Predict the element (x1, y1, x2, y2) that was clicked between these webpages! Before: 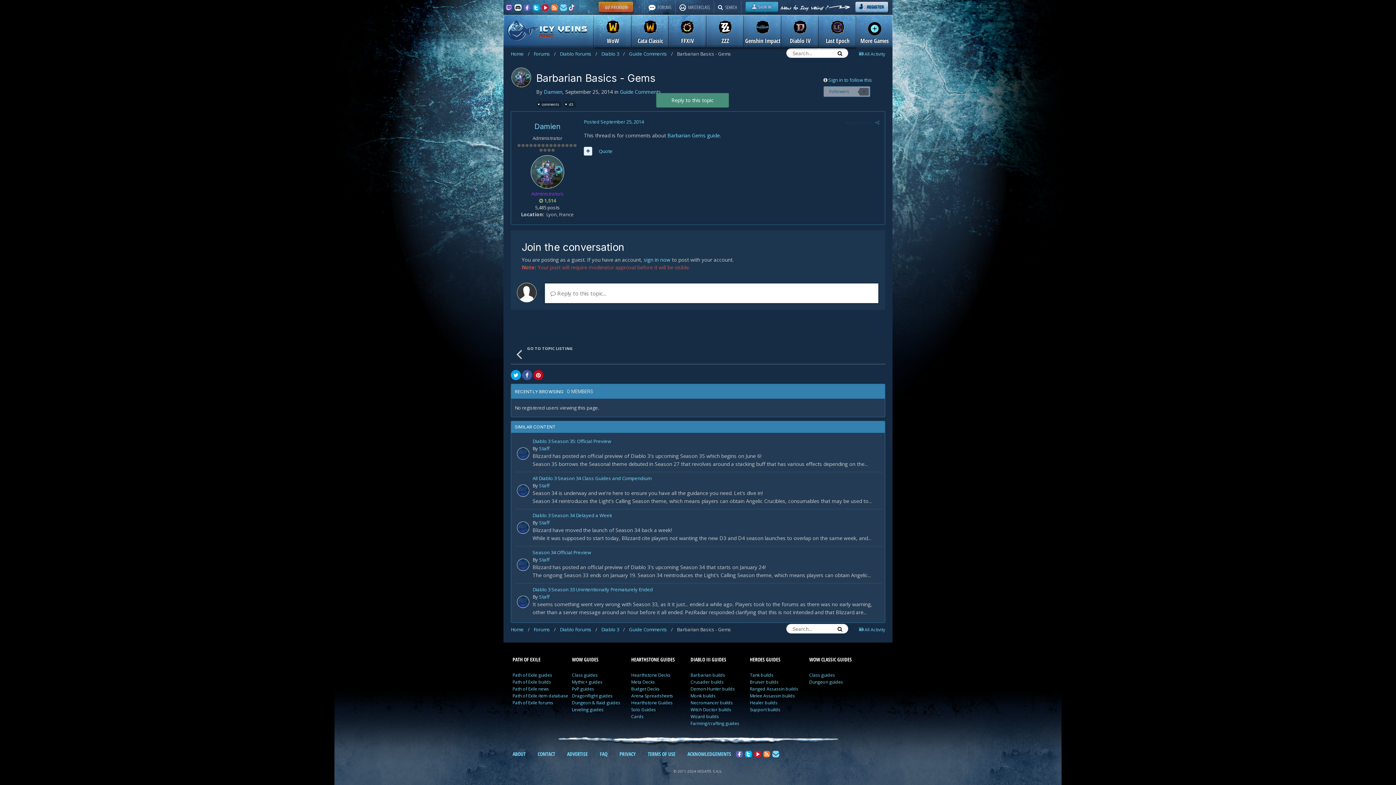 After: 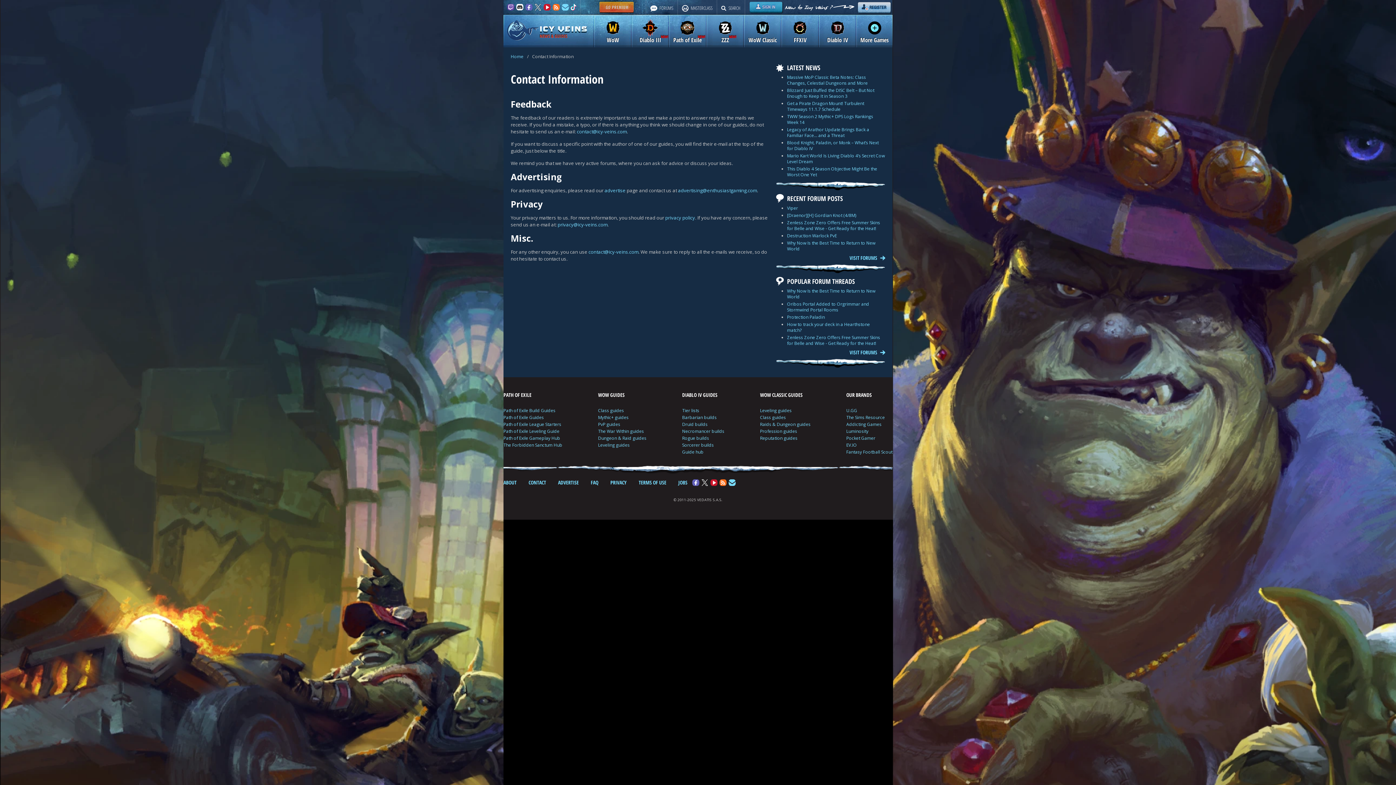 Action: bbox: (537, 750, 555, 757) label: CONTACT